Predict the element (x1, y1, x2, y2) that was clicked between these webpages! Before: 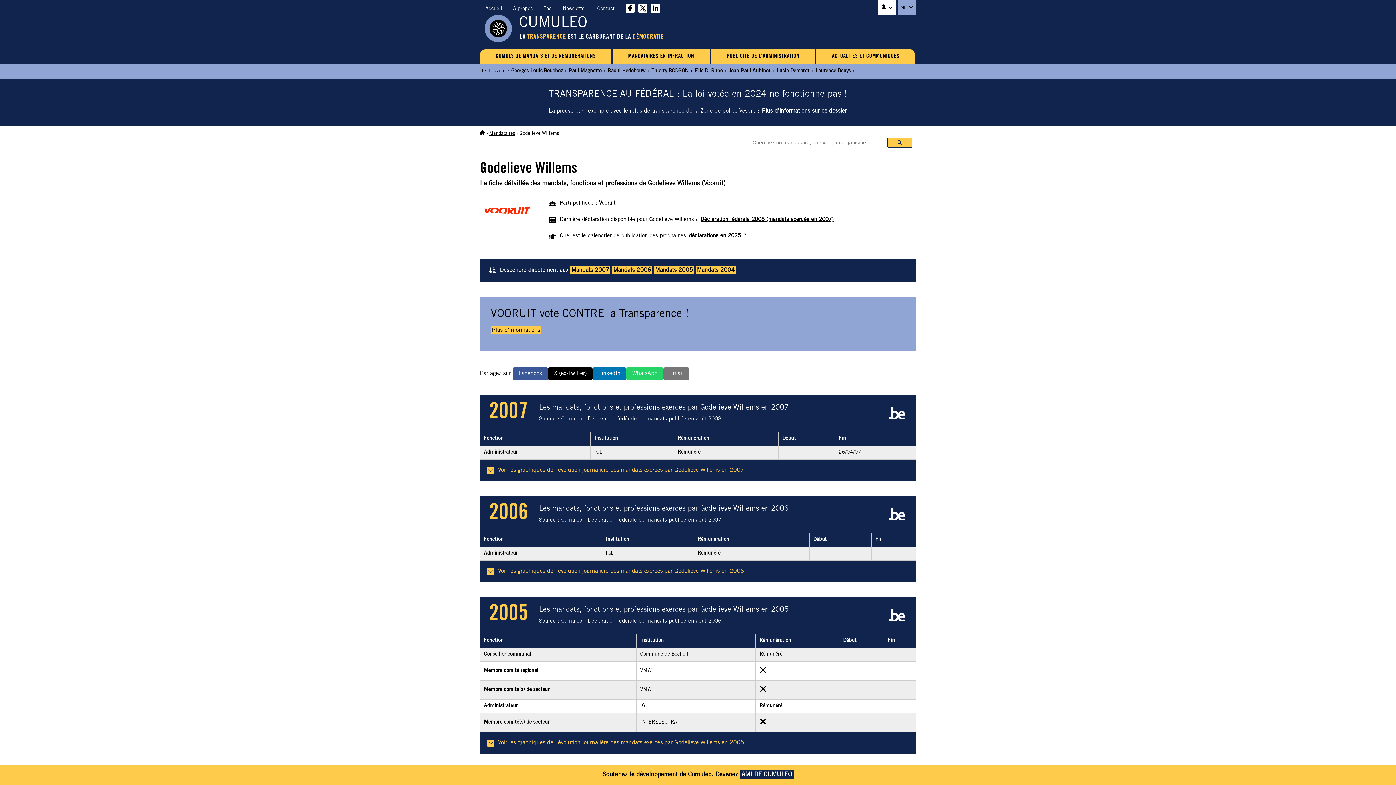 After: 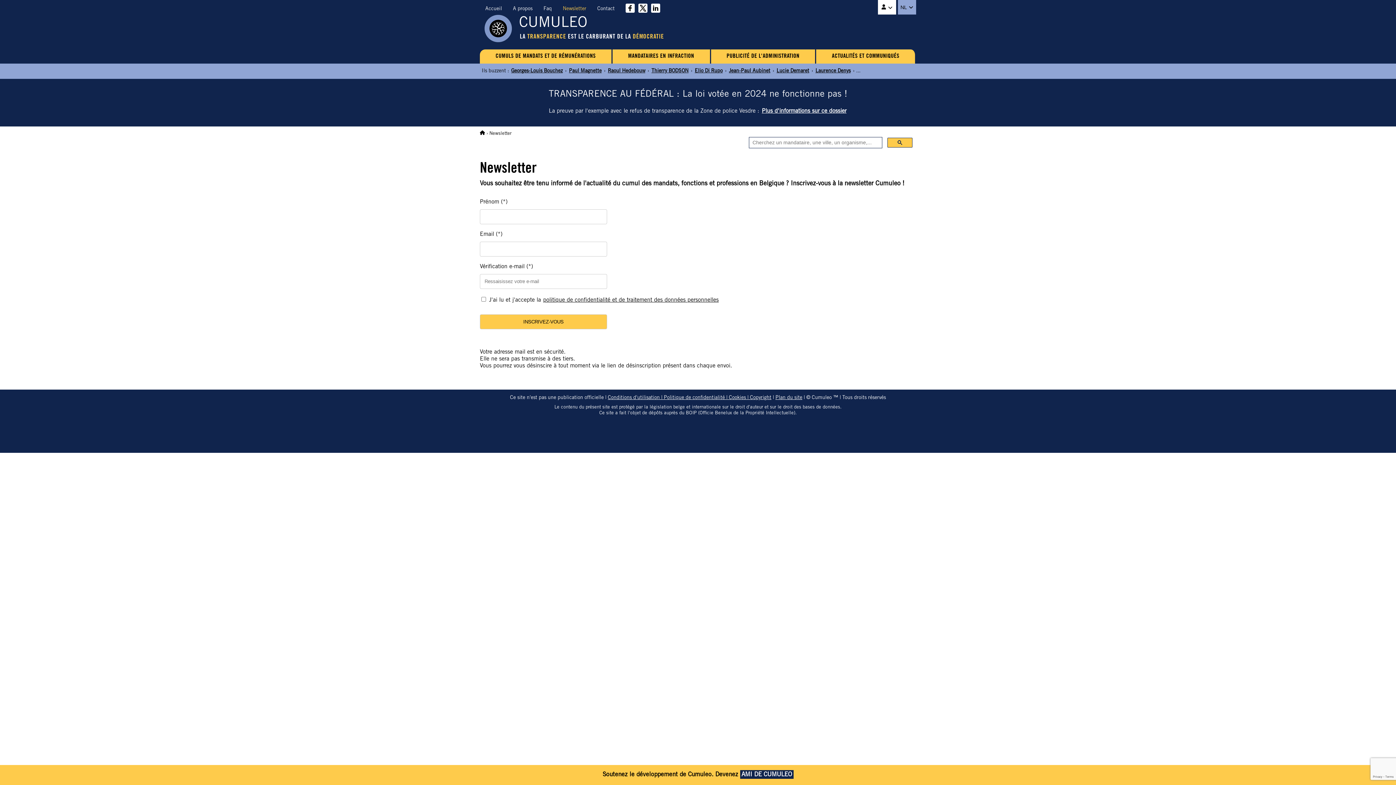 Action: label: Newsletter bbox: (557, 6, 592, 11)